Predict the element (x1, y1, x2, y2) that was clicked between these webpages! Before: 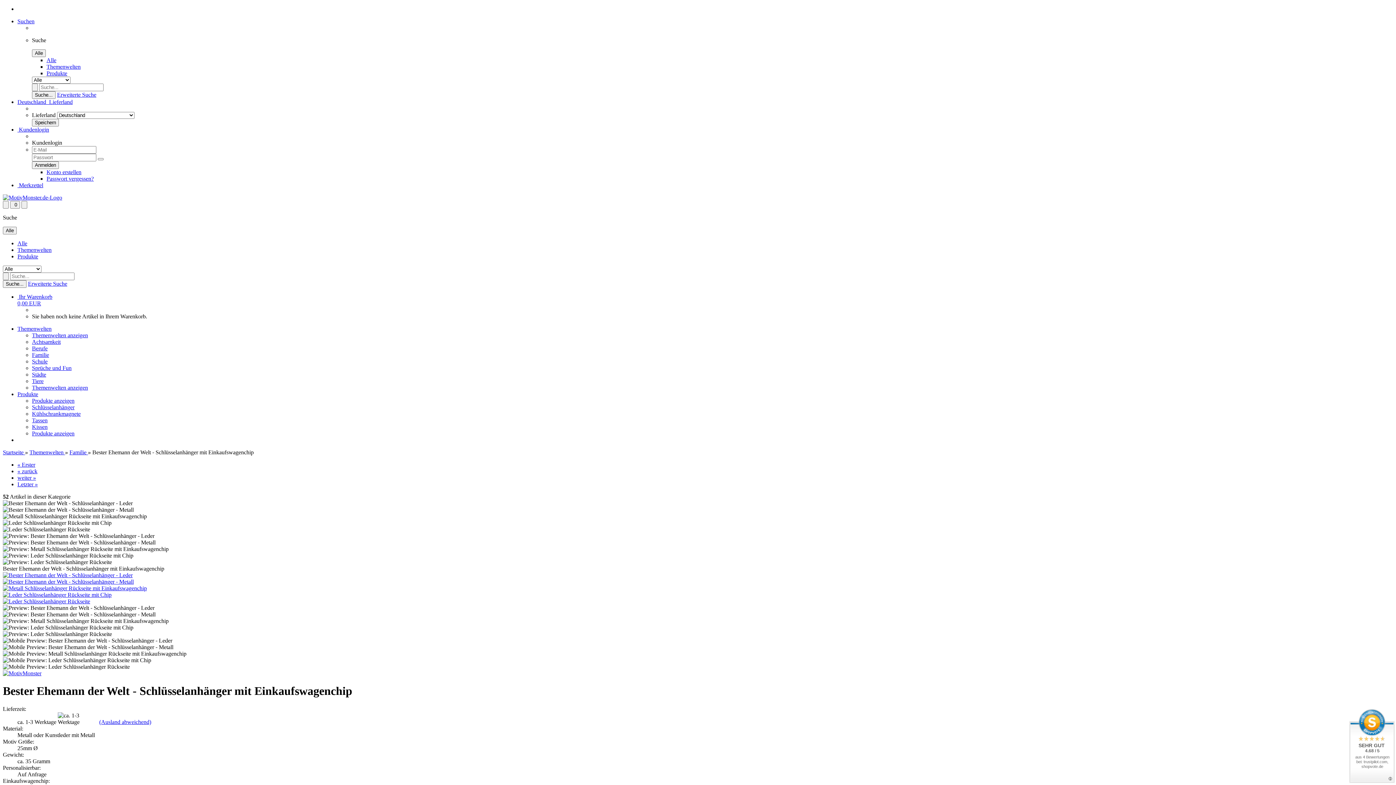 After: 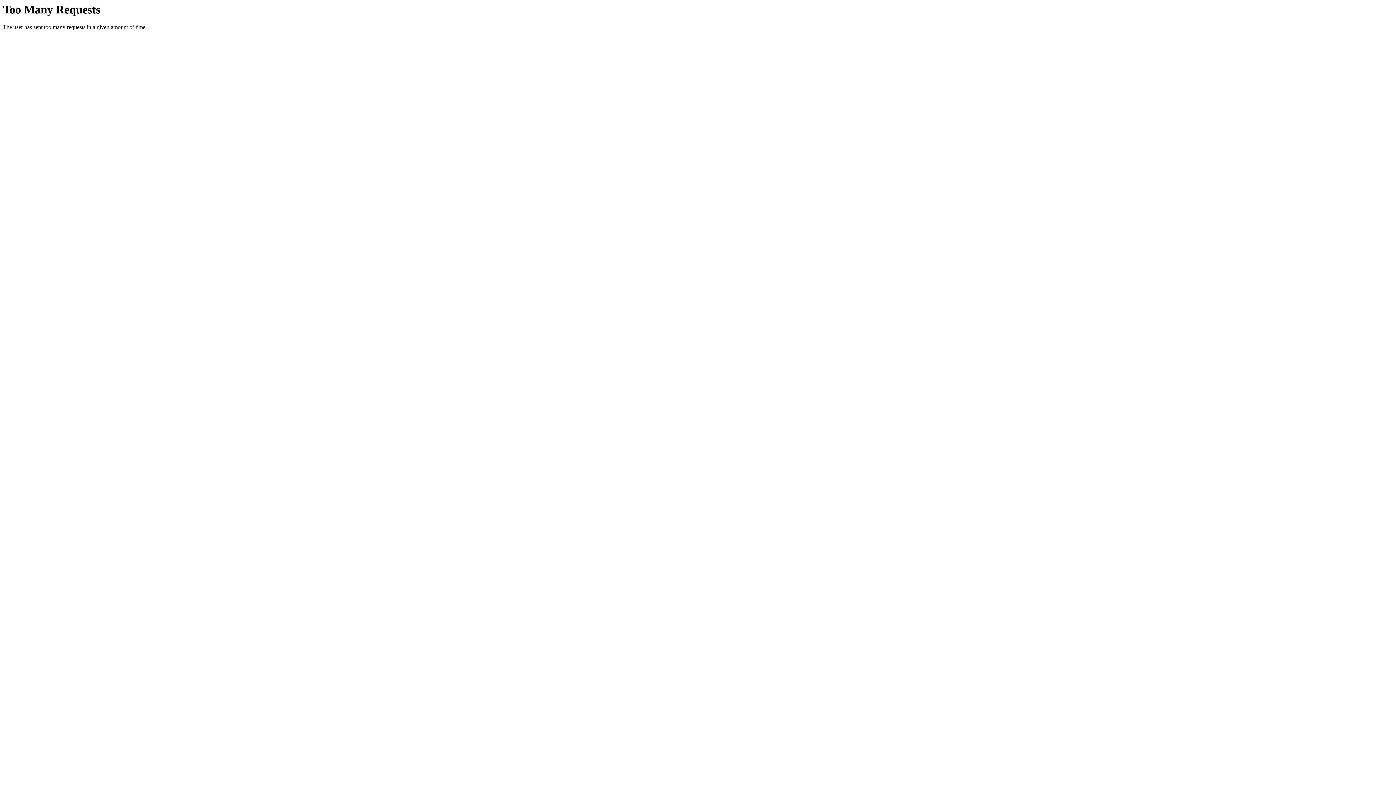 Action: label: Alle bbox: (46, 57, 56, 63)